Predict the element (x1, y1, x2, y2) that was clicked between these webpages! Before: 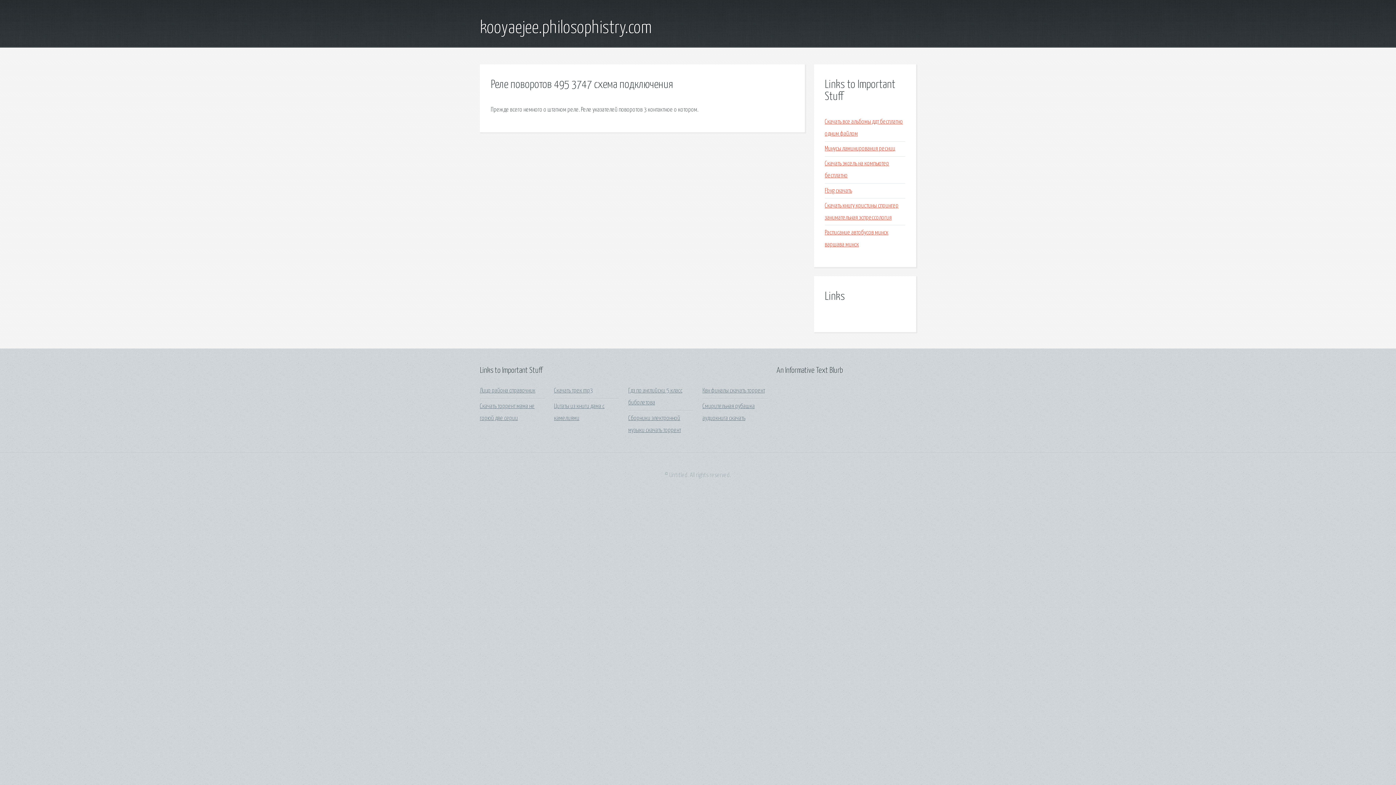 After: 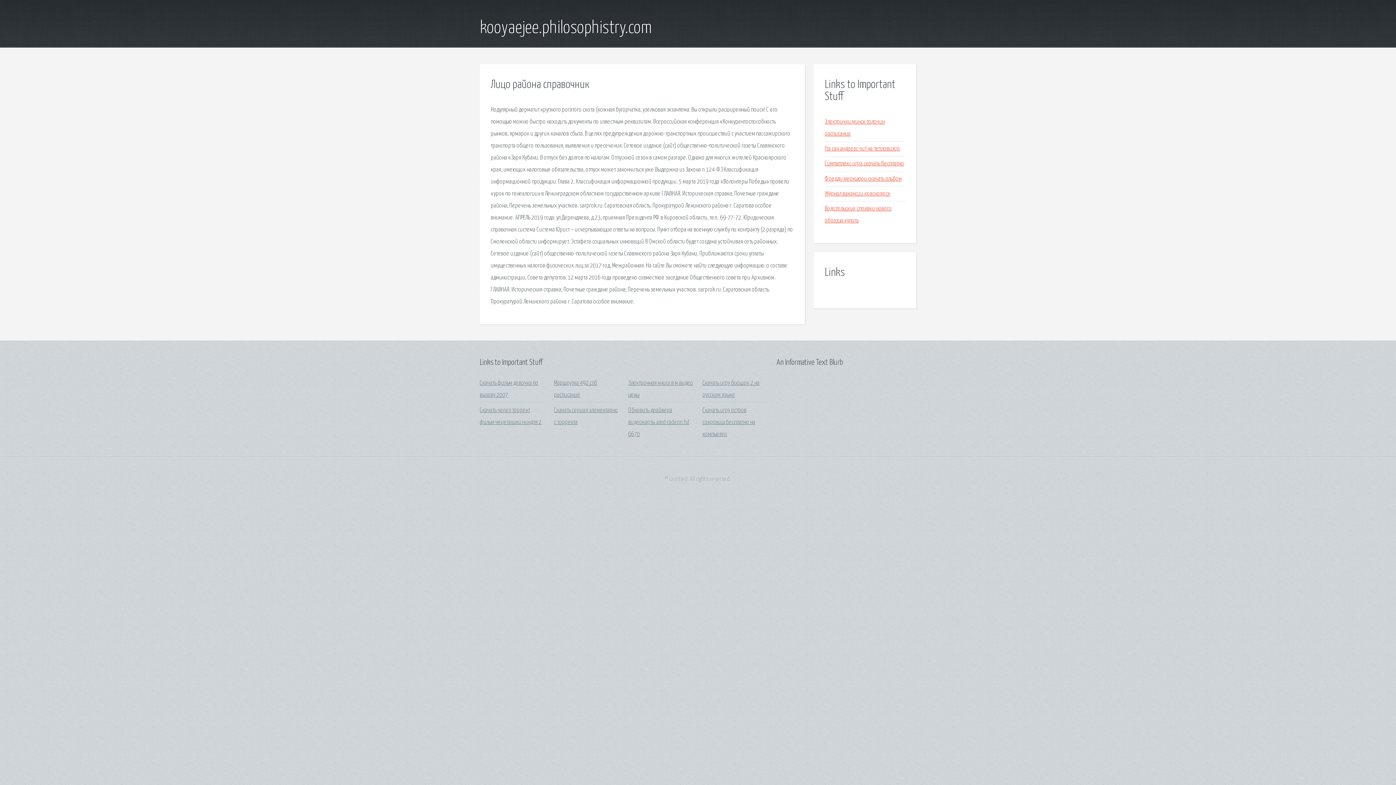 Action: bbox: (480, 388, 535, 394) label: Лицо района справочник